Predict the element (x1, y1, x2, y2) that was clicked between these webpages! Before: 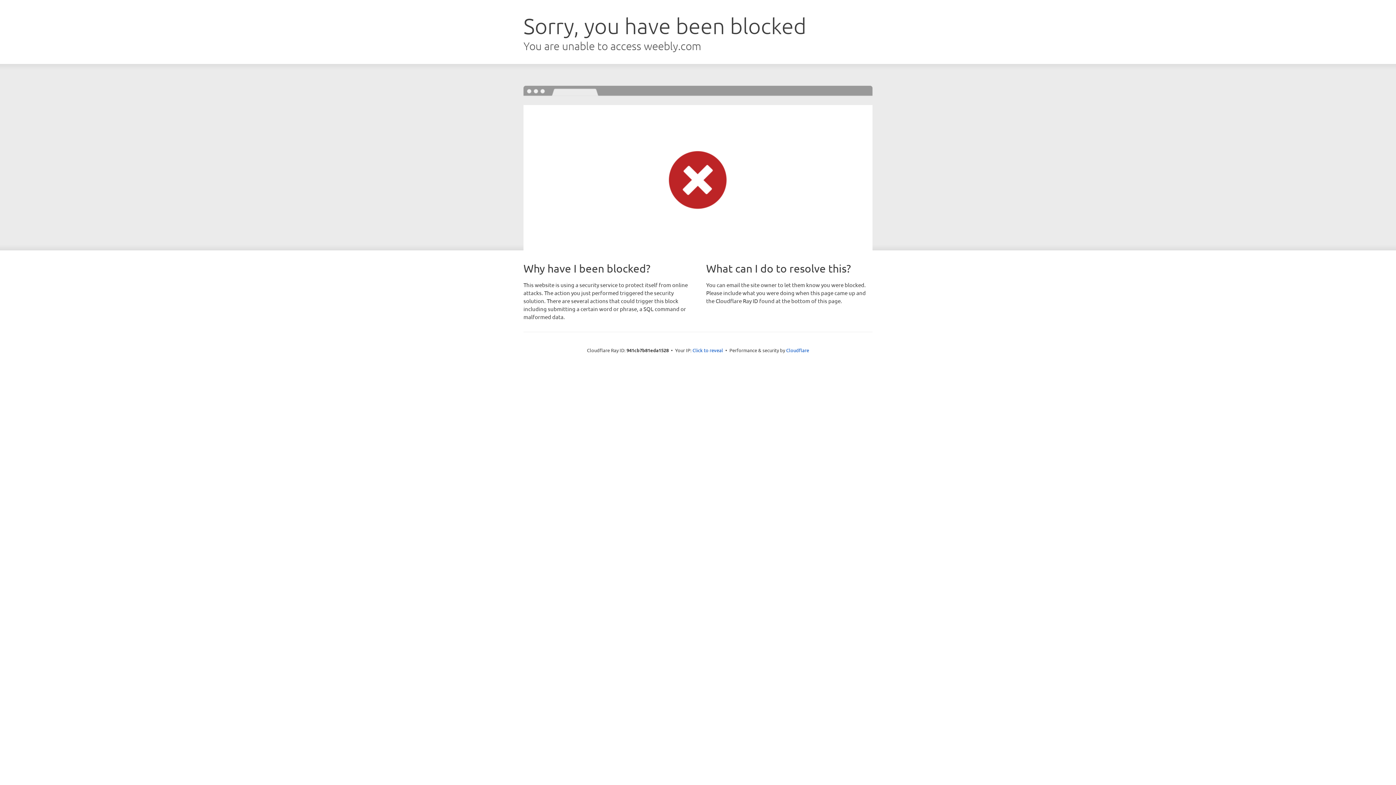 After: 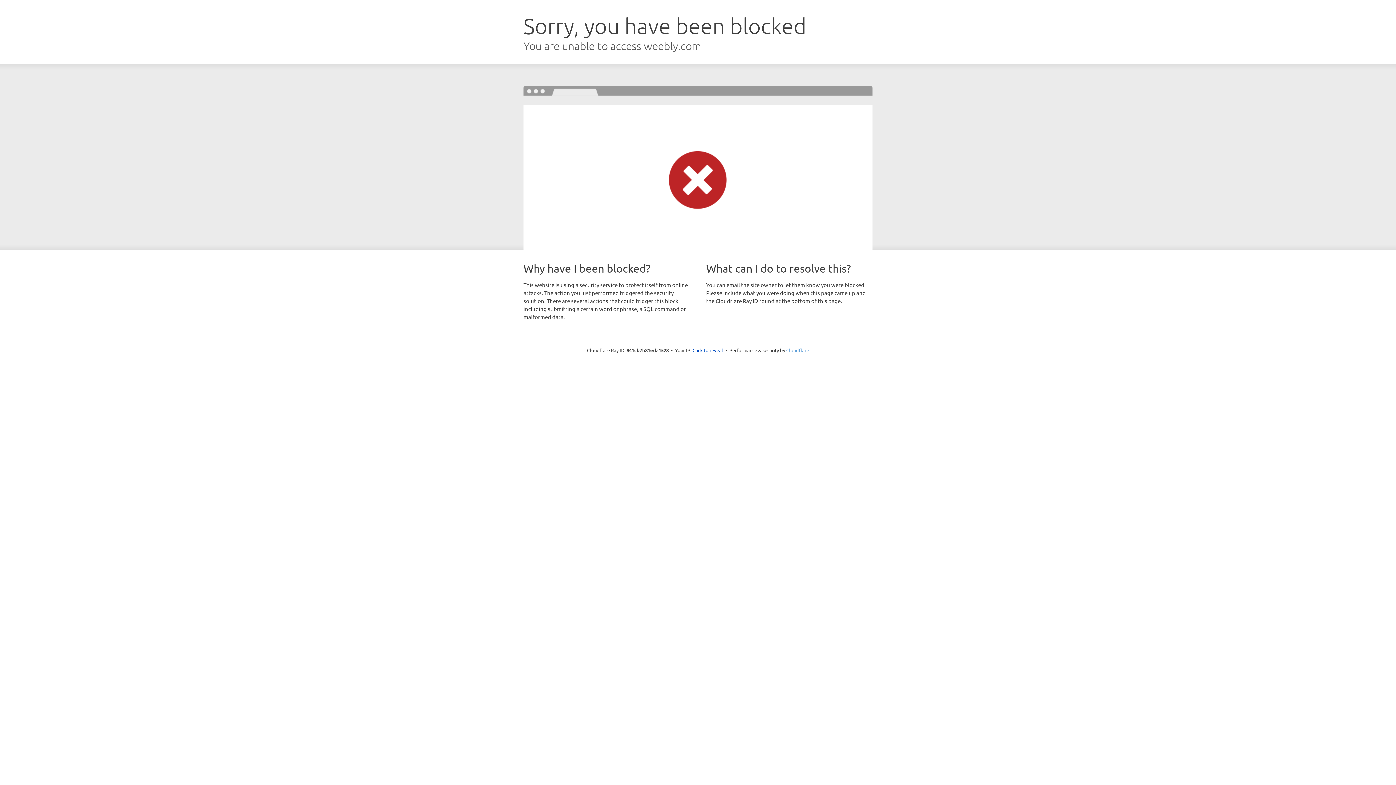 Action: label: Cloudflare bbox: (786, 347, 809, 353)